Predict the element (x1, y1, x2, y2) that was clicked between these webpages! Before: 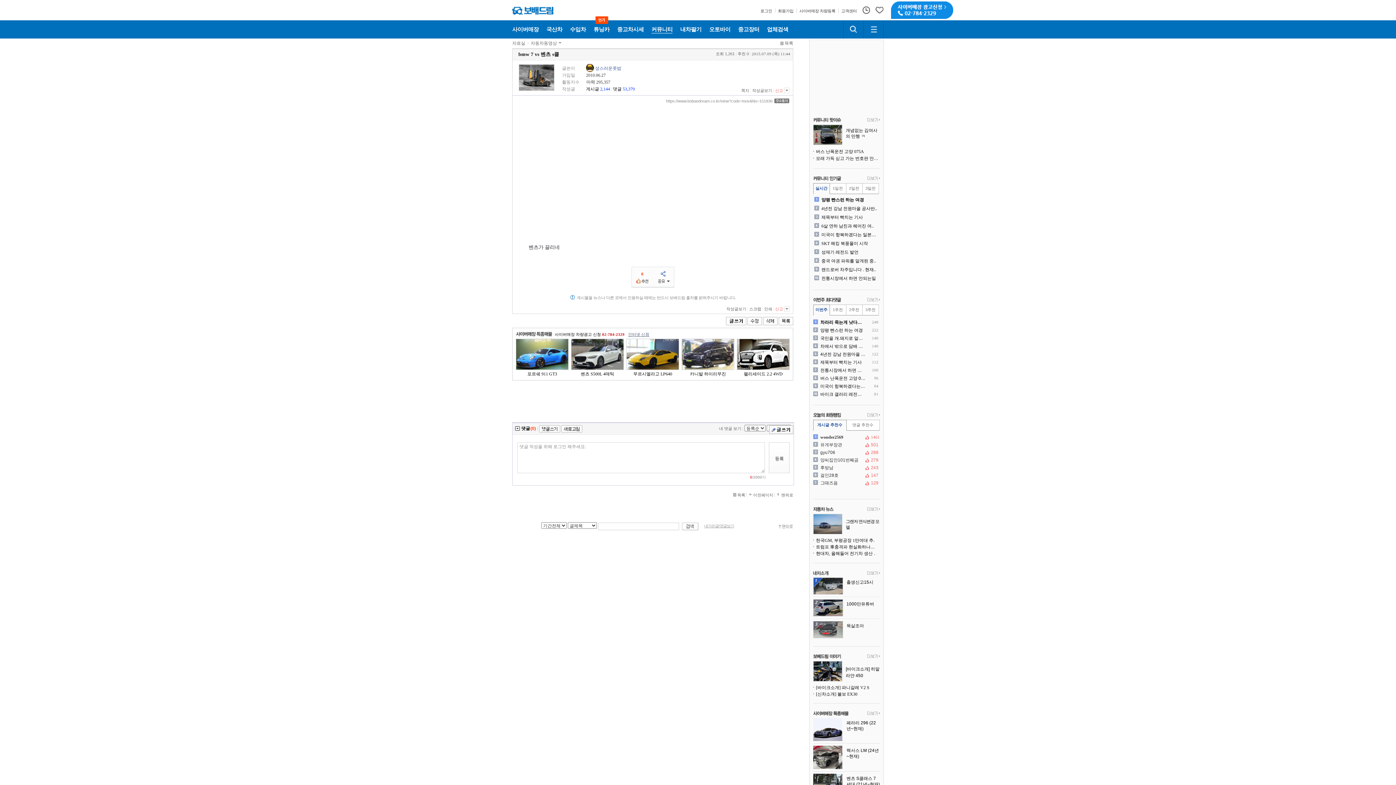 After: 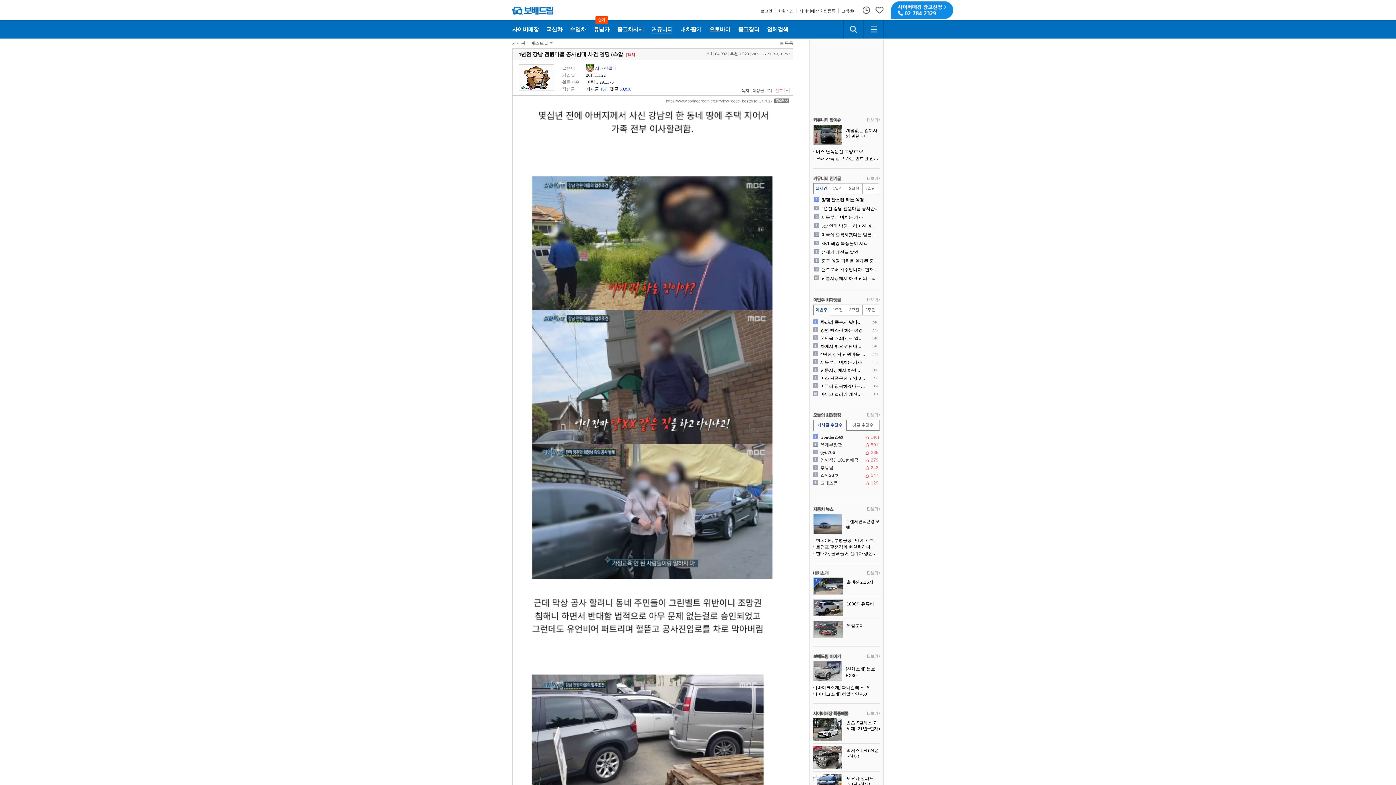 Action: bbox: (814, 205, 878, 211) label: 4년전 강남 전원마을 공사반..